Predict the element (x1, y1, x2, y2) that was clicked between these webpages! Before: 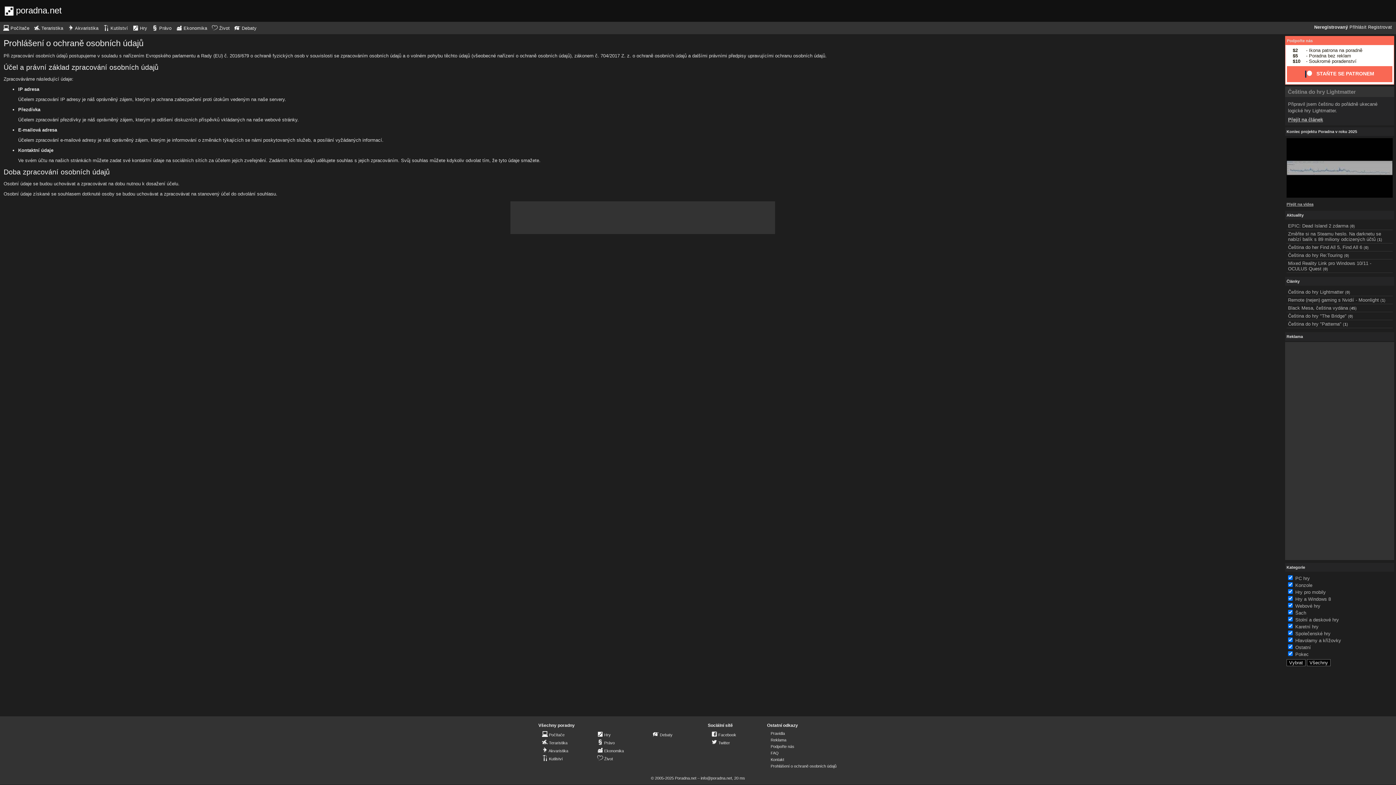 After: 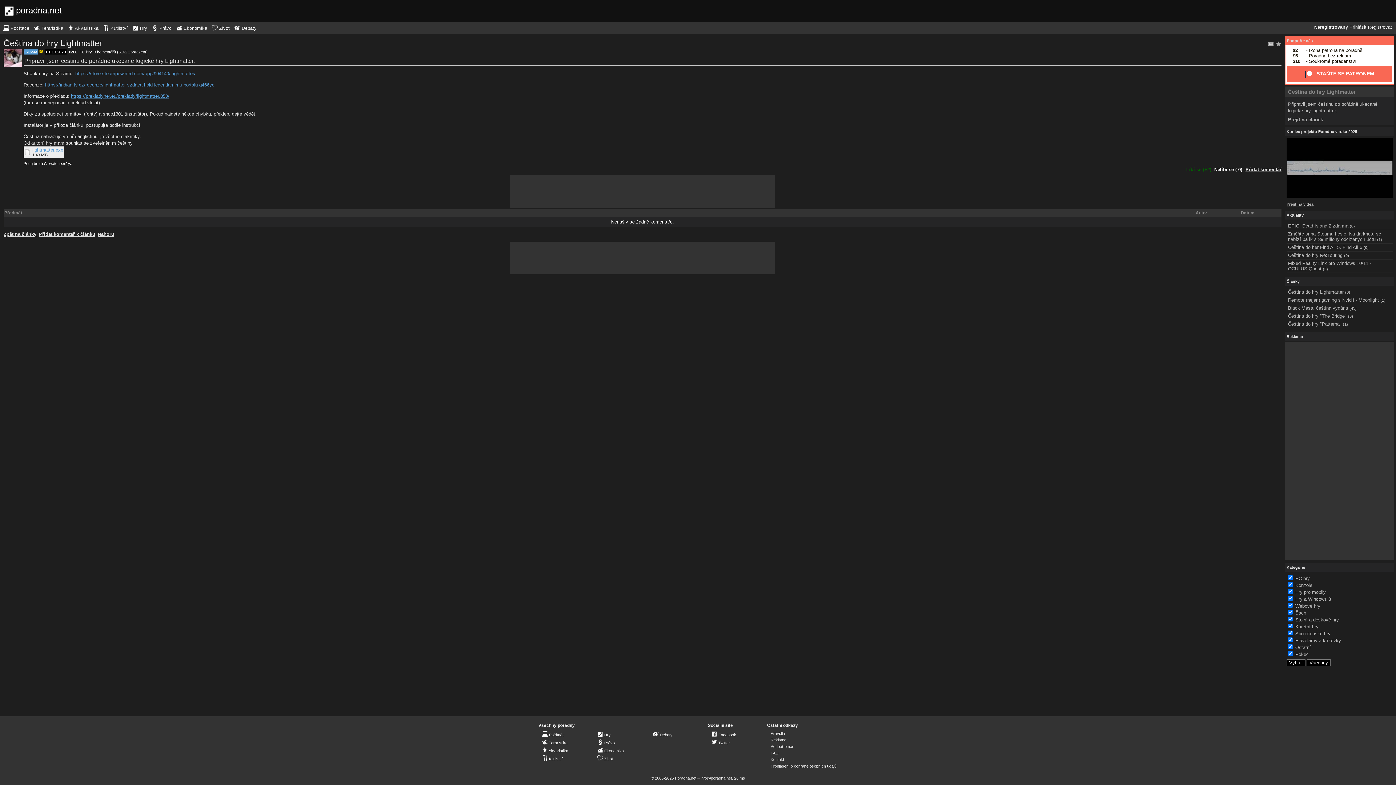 Action: bbox: (1288, 88, 1356, 94) label: Čeština do hry Lightmatter